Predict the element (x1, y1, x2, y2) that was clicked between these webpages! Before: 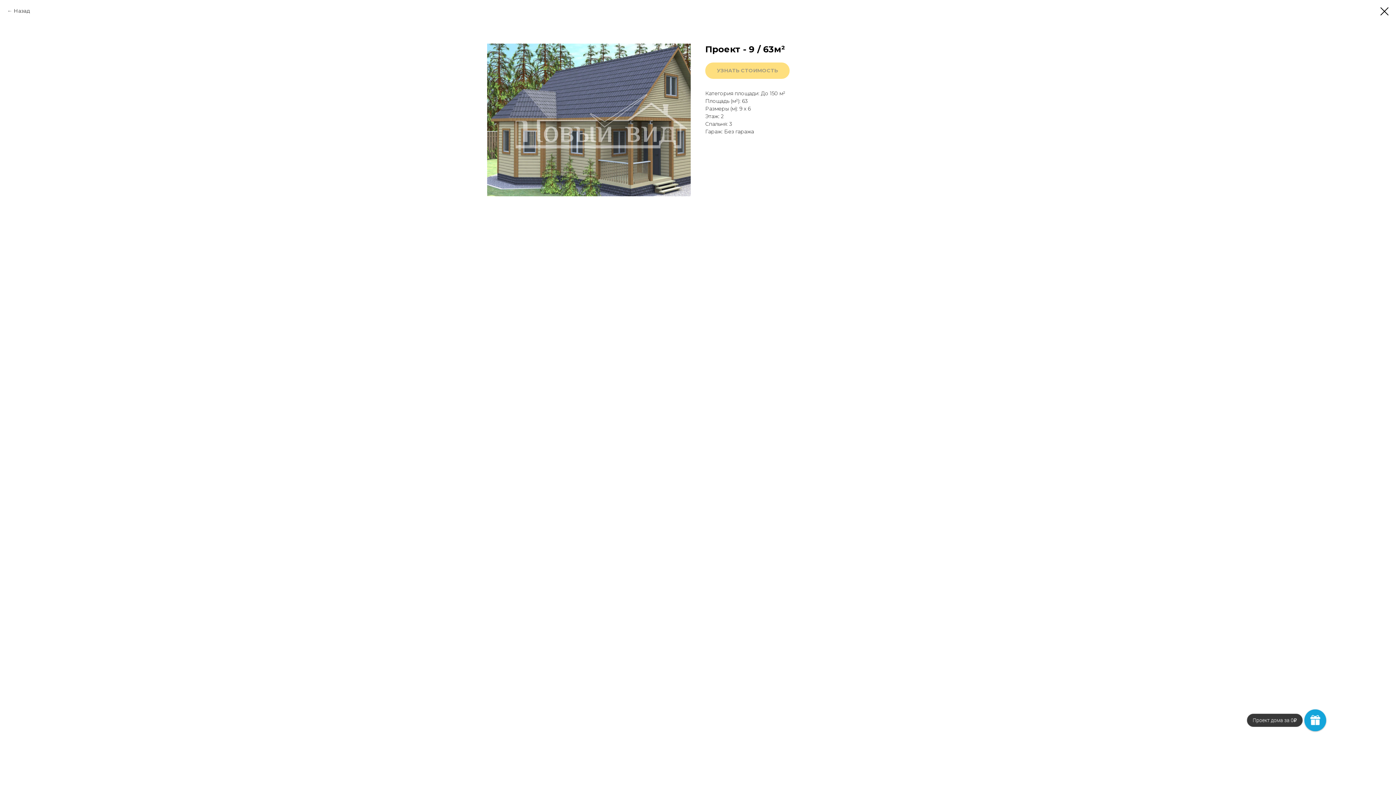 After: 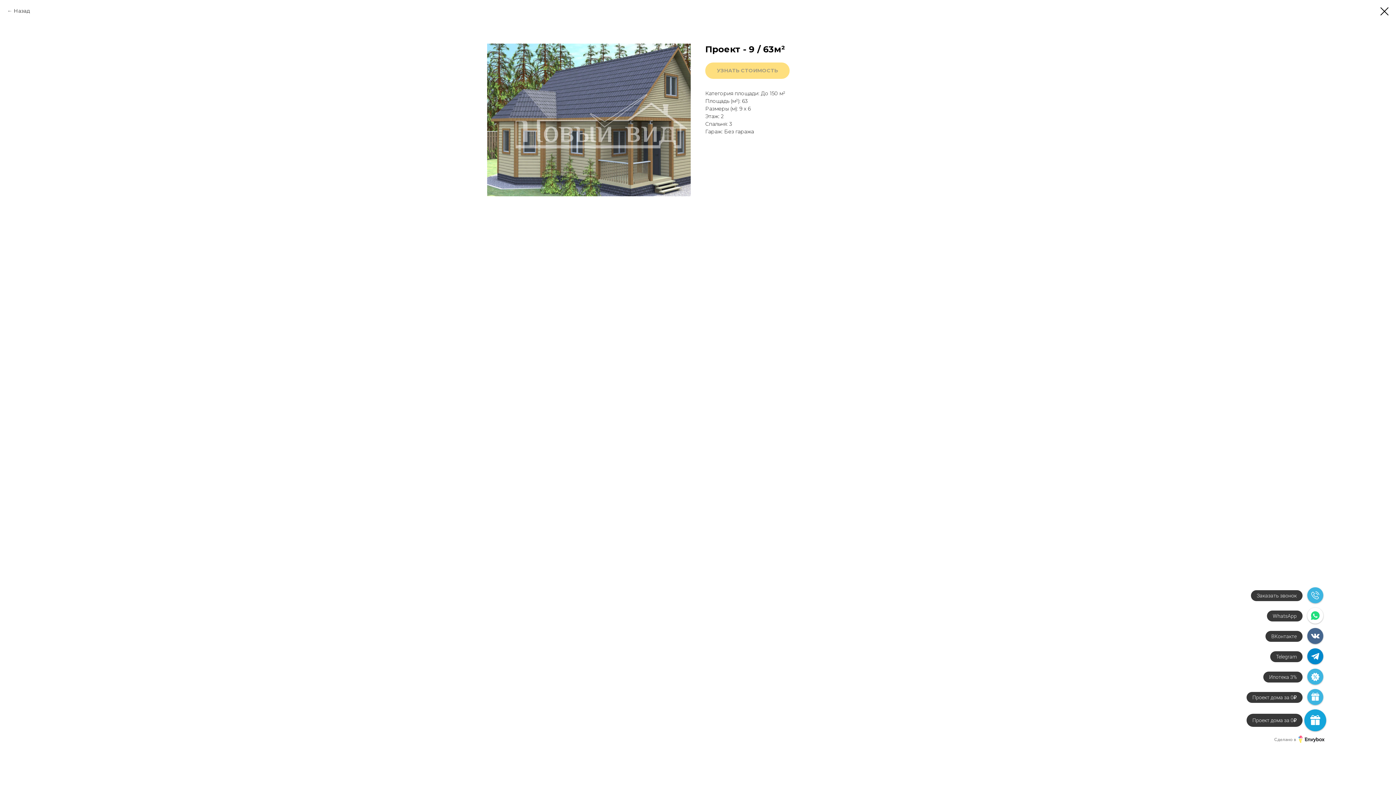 Action: bbox: (1304, 714, 1326, 722)